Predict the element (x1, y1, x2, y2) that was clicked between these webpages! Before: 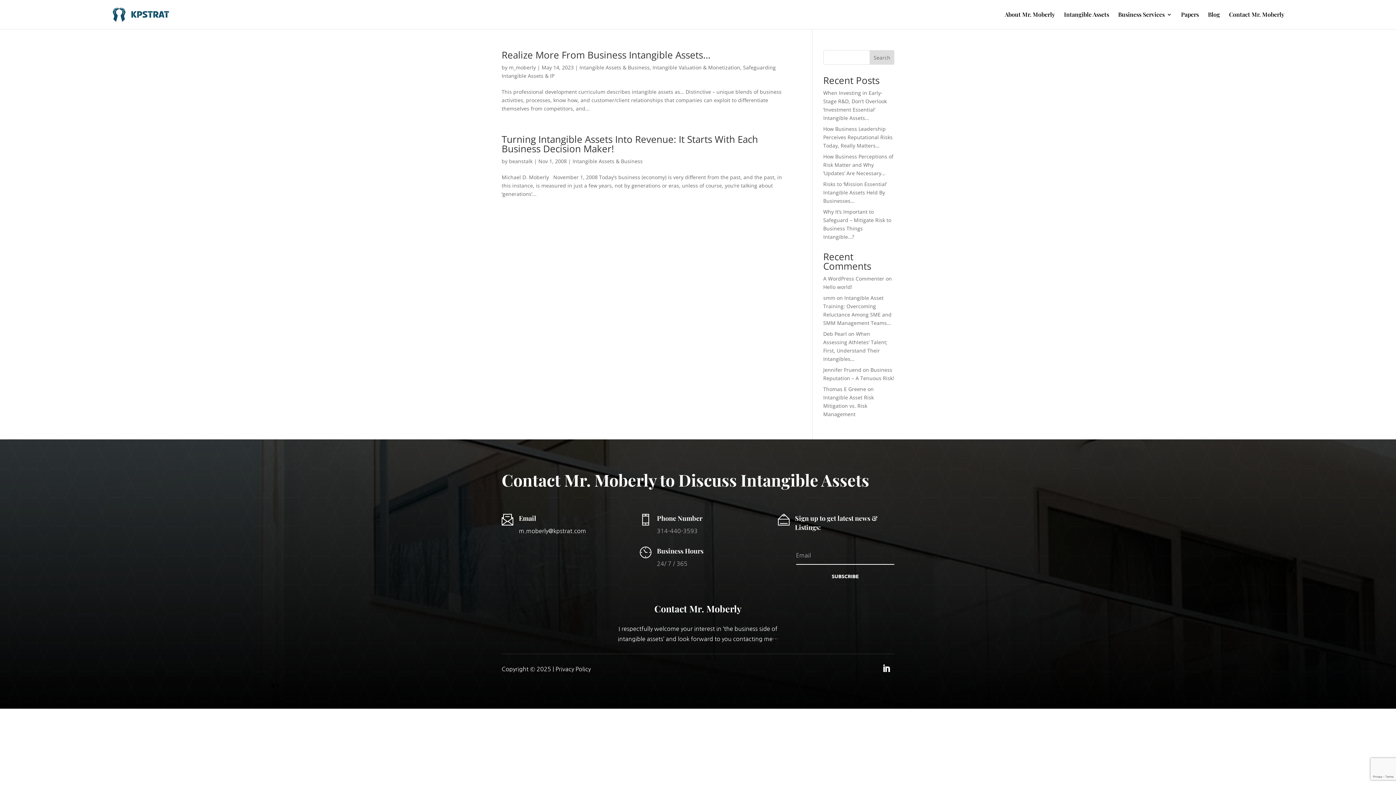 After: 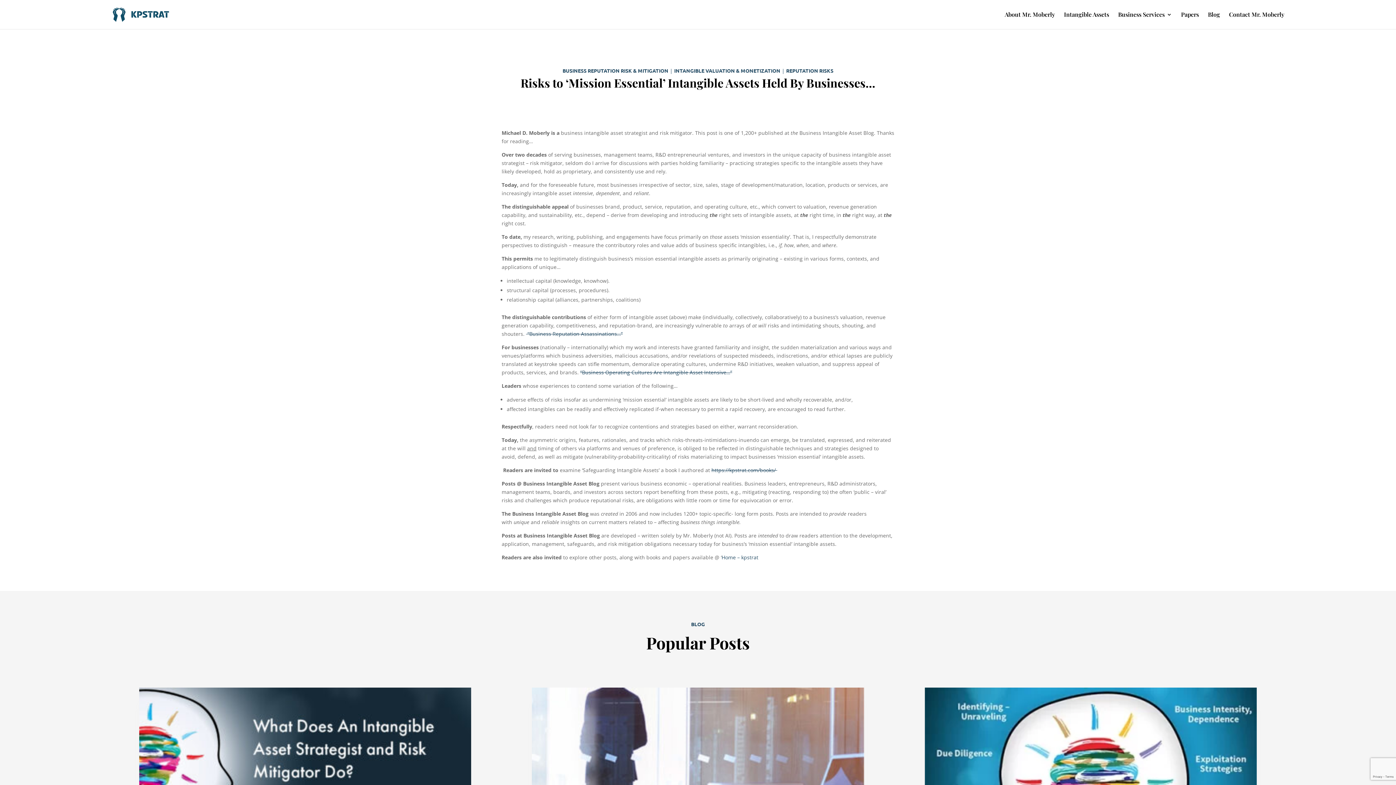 Action: label: Risks to ‘Mission Essential’ Intangible Assets Held By Businesses… bbox: (823, 180, 887, 204)